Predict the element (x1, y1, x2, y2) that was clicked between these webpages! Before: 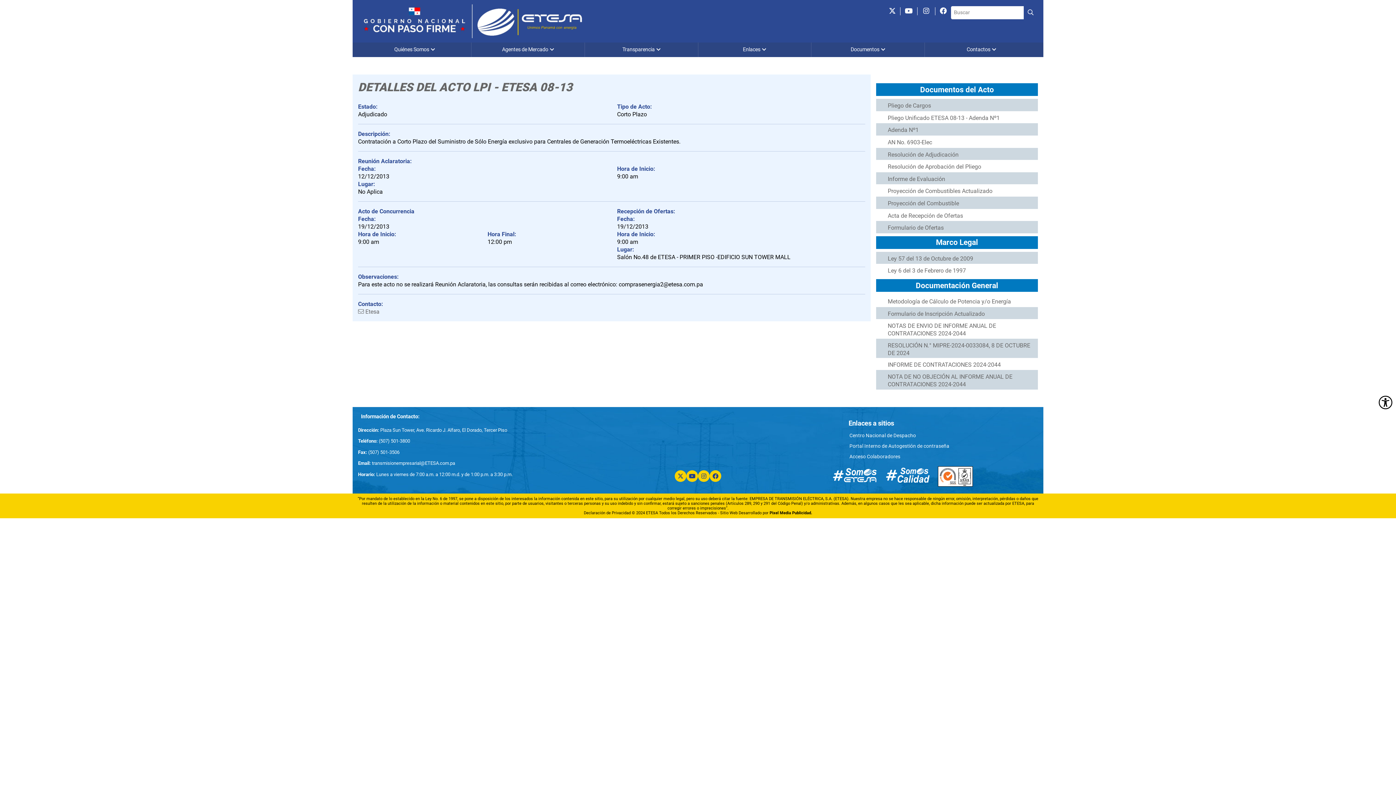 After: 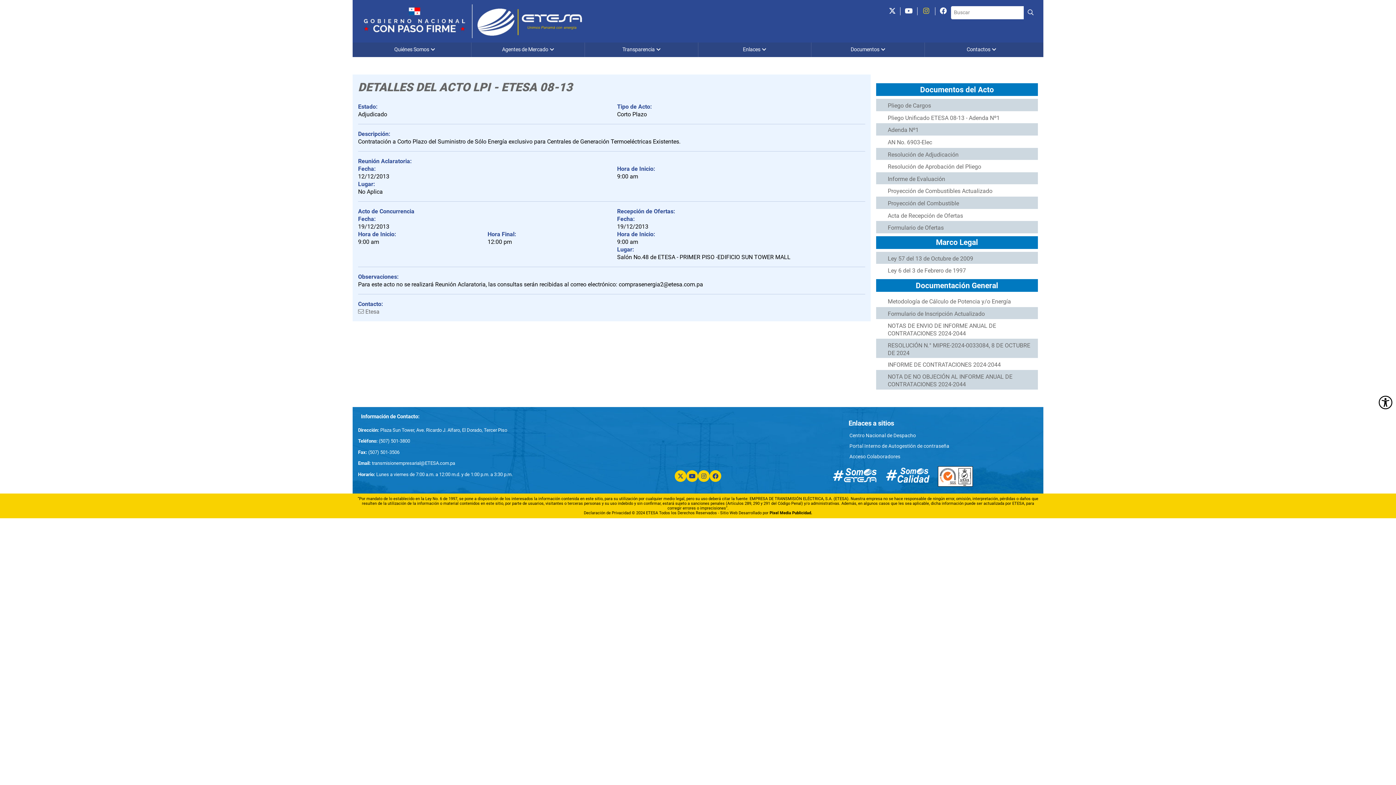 Action: bbox: (917, 7, 935, 14)